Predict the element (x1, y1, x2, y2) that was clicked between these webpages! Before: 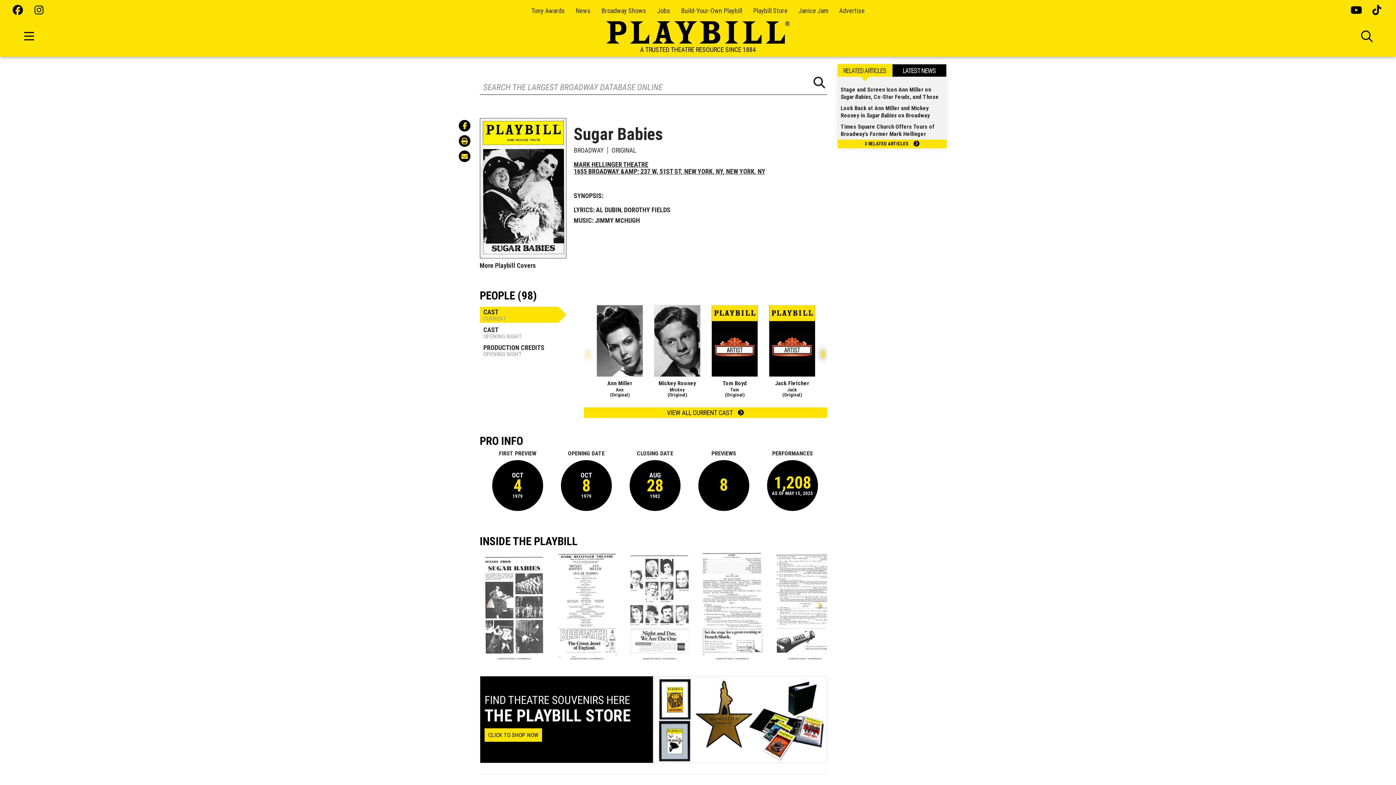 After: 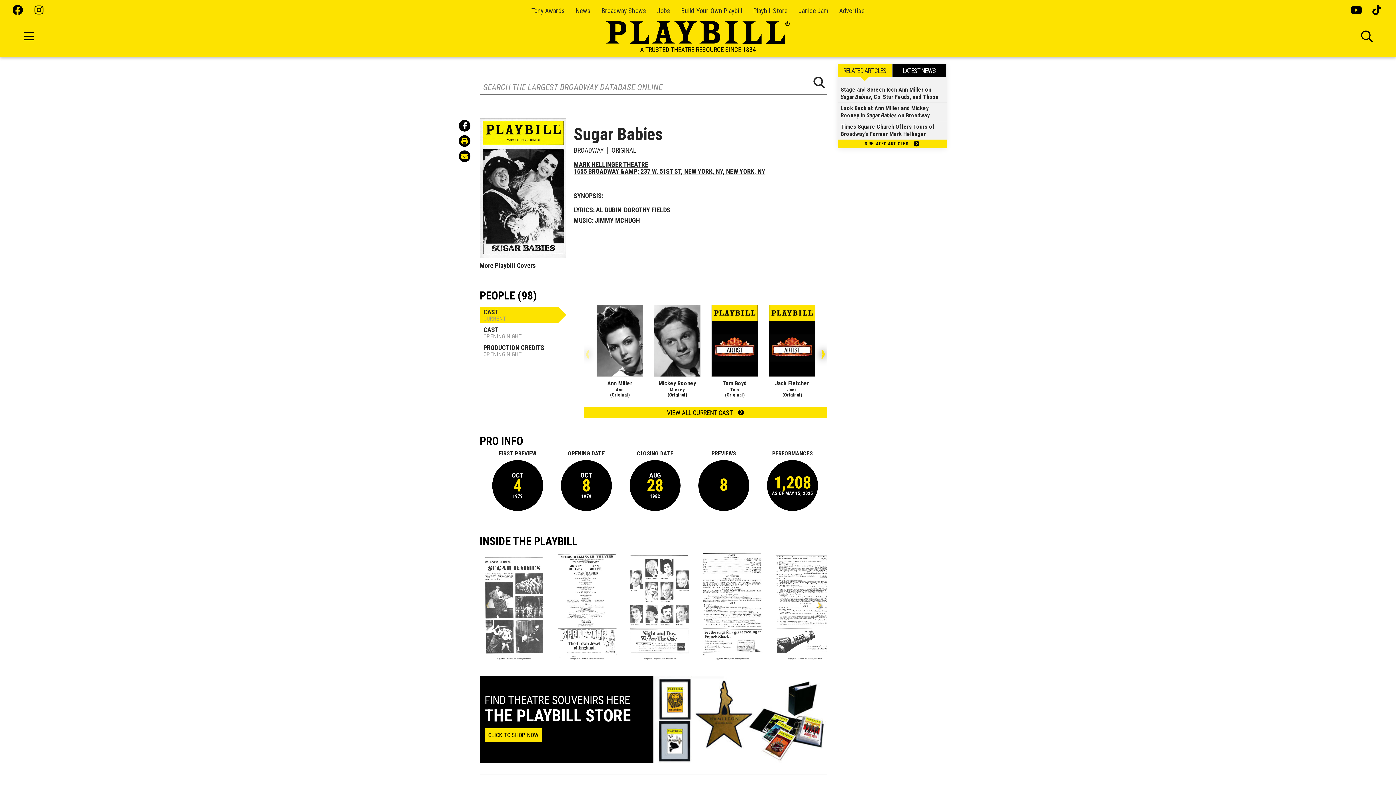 Action: bbox: (458, 120, 470, 131)